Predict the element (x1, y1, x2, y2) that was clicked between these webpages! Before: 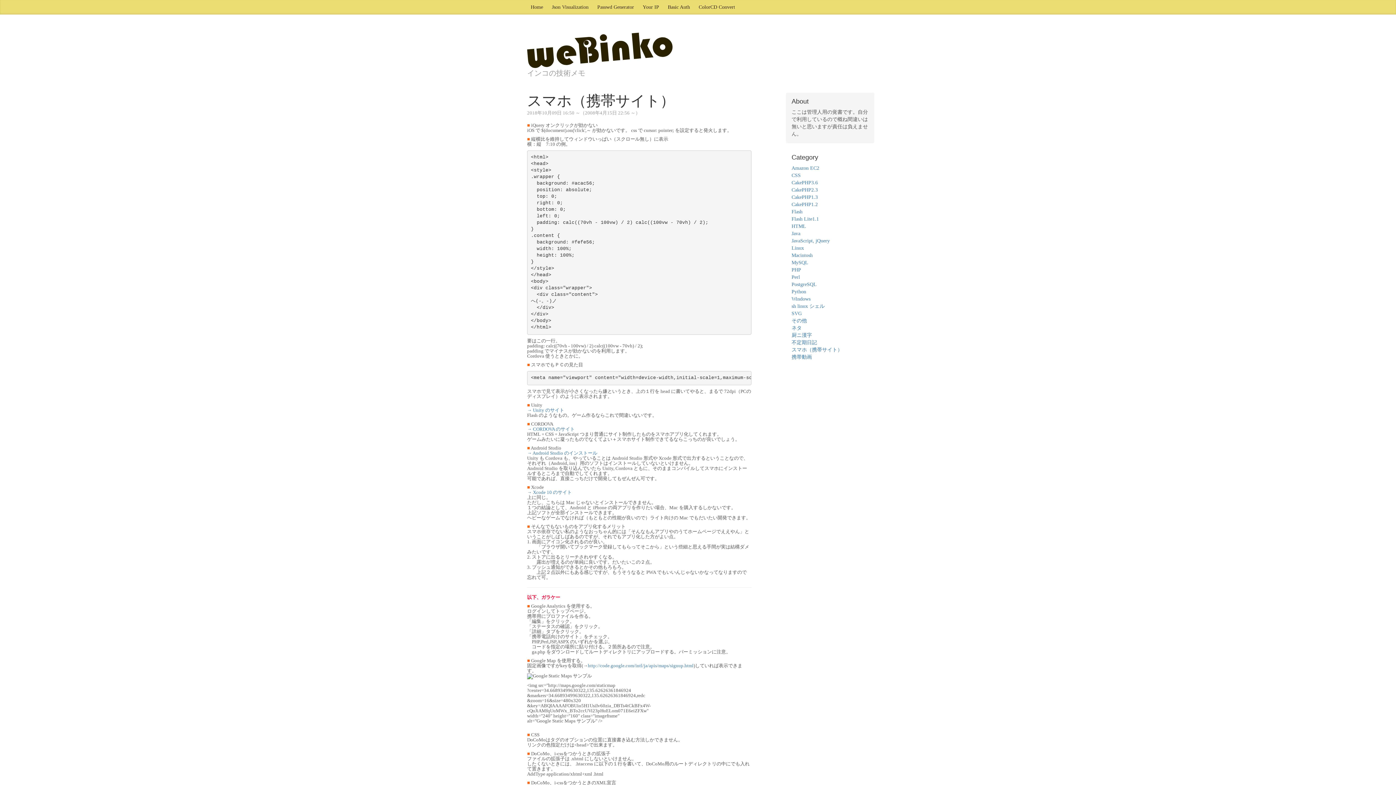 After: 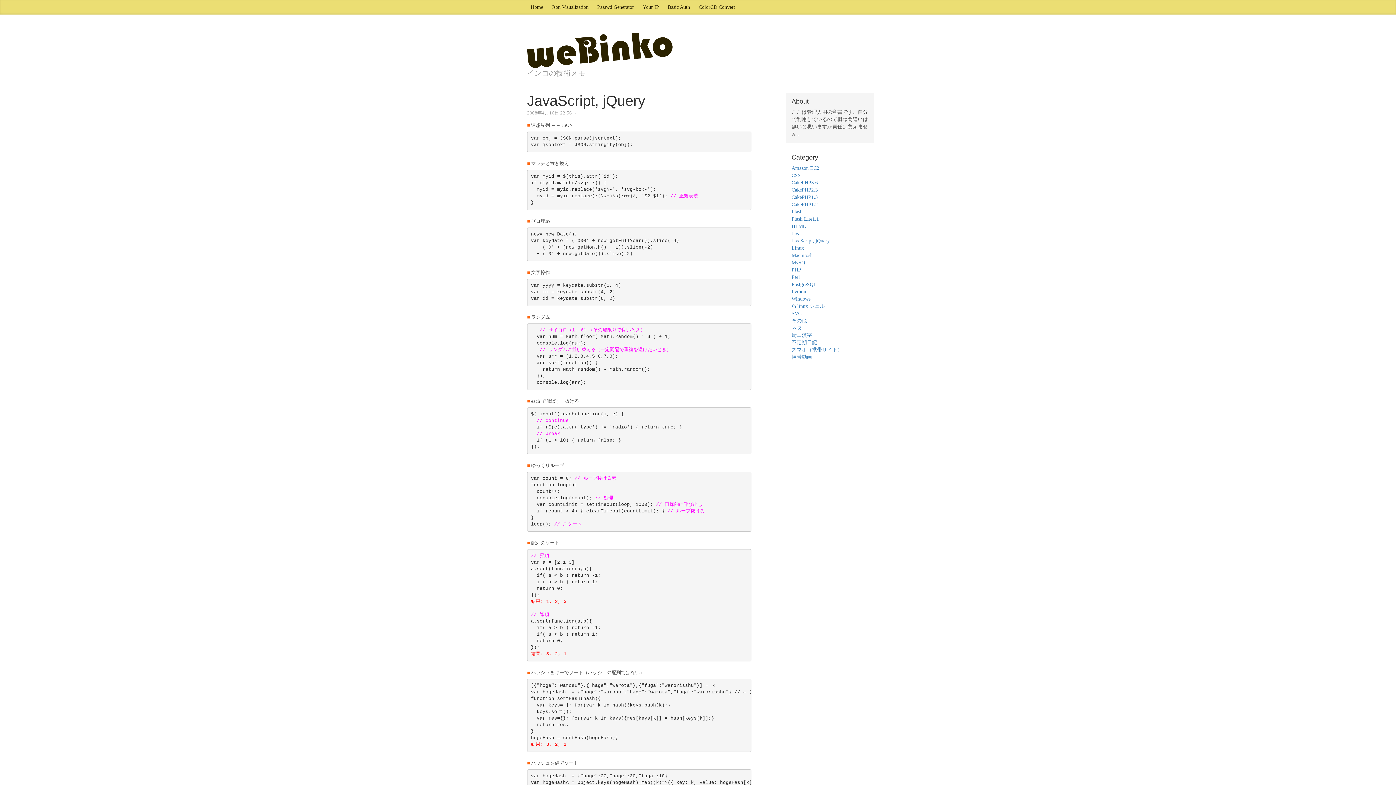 Action: label: JavaScript, jQuery bbox: (791, 237, 869, 244)